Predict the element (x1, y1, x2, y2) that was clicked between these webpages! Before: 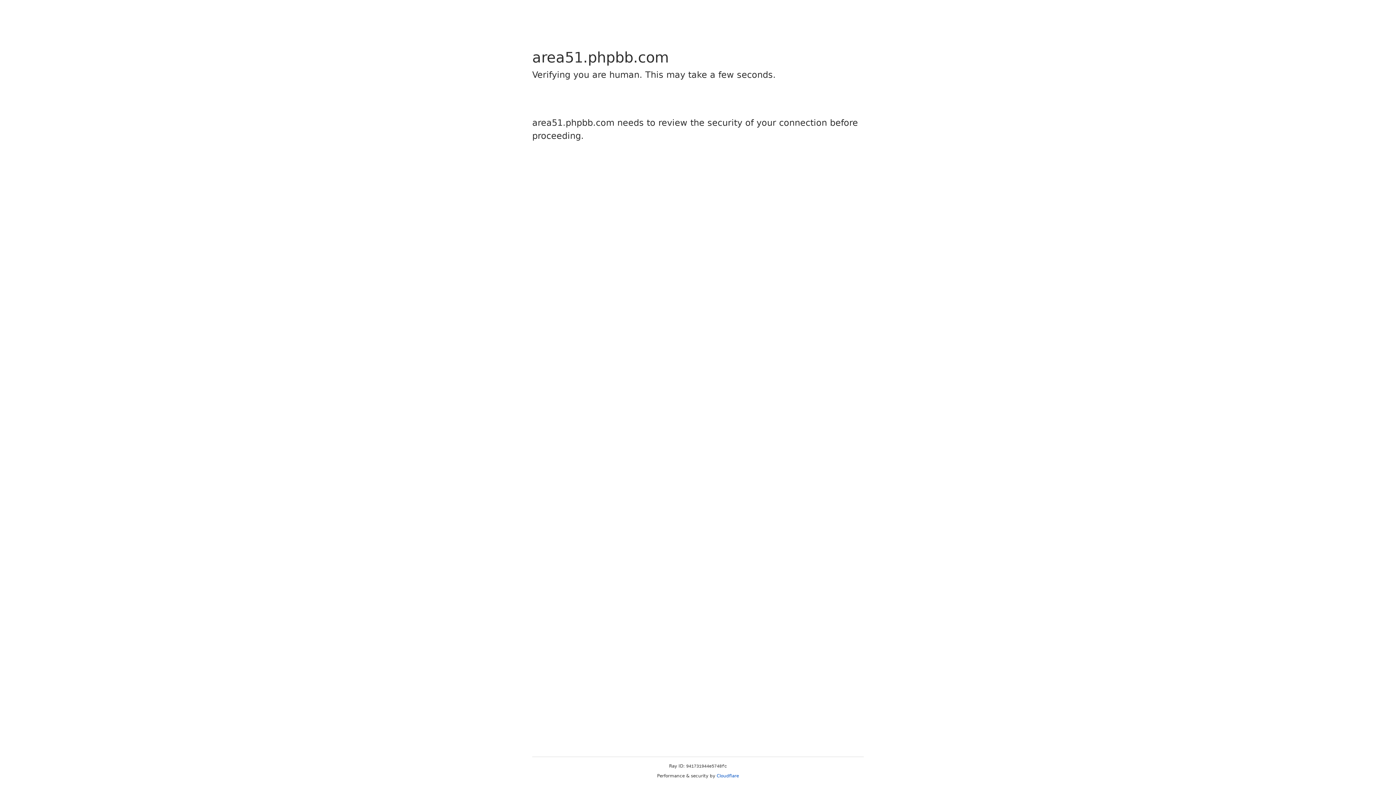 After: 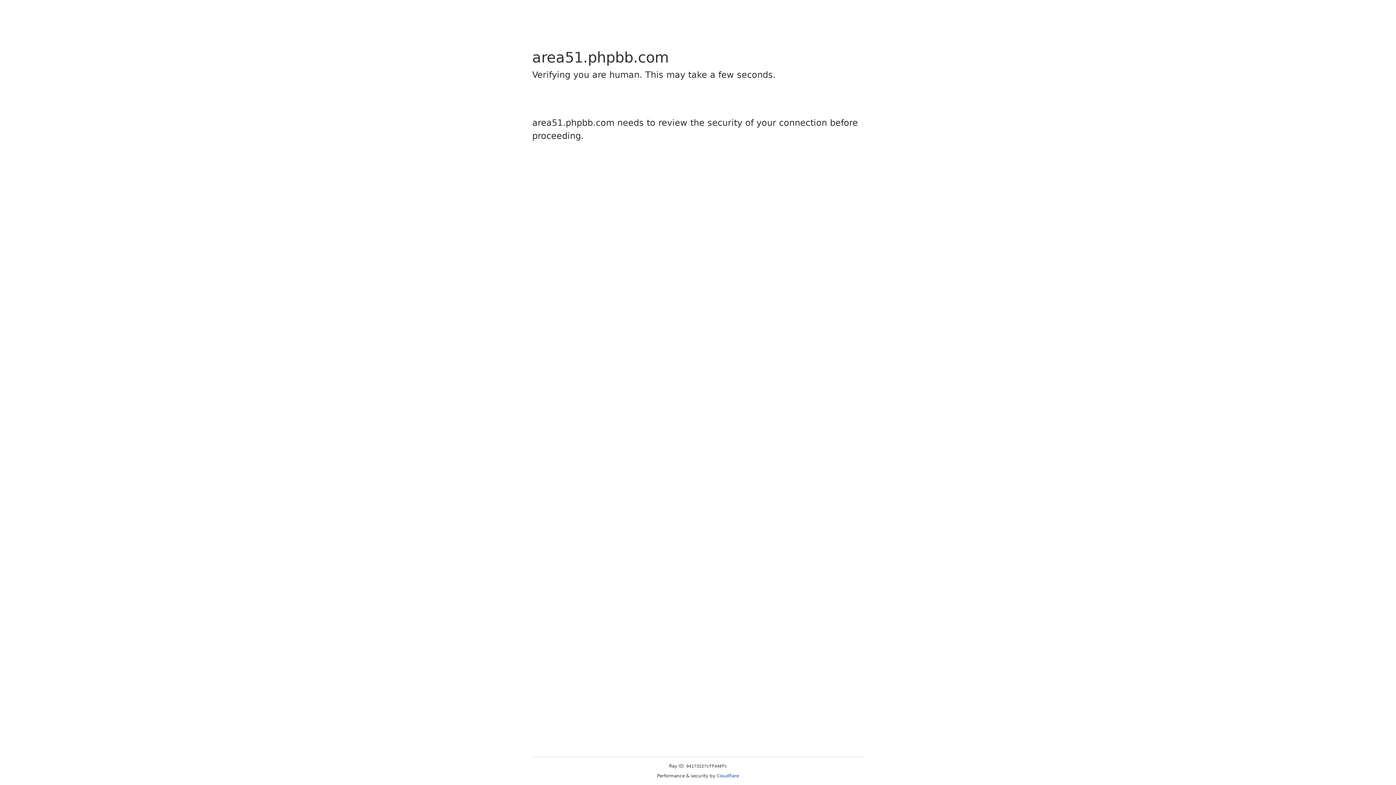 Action: label: Cloudflare bbox: (716, 773, 739, 778)